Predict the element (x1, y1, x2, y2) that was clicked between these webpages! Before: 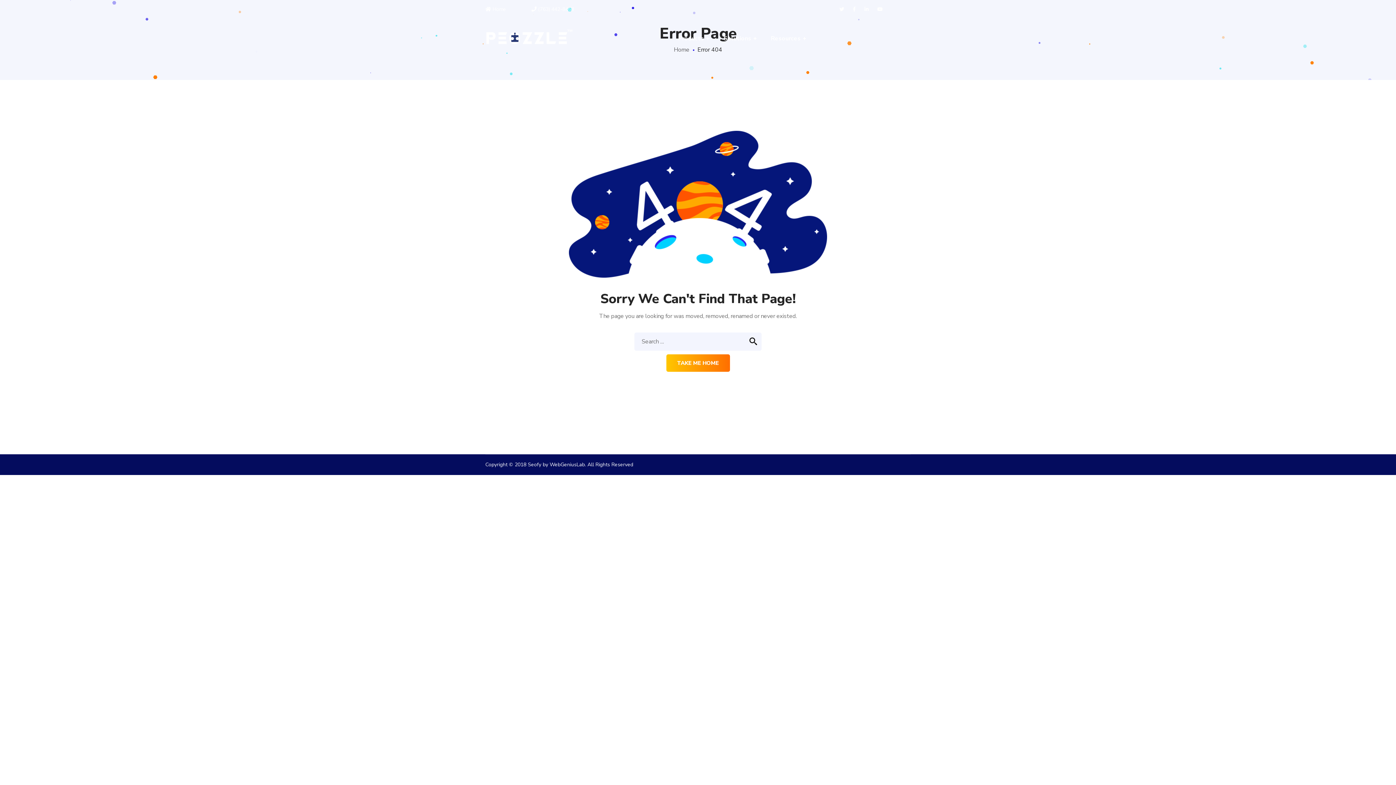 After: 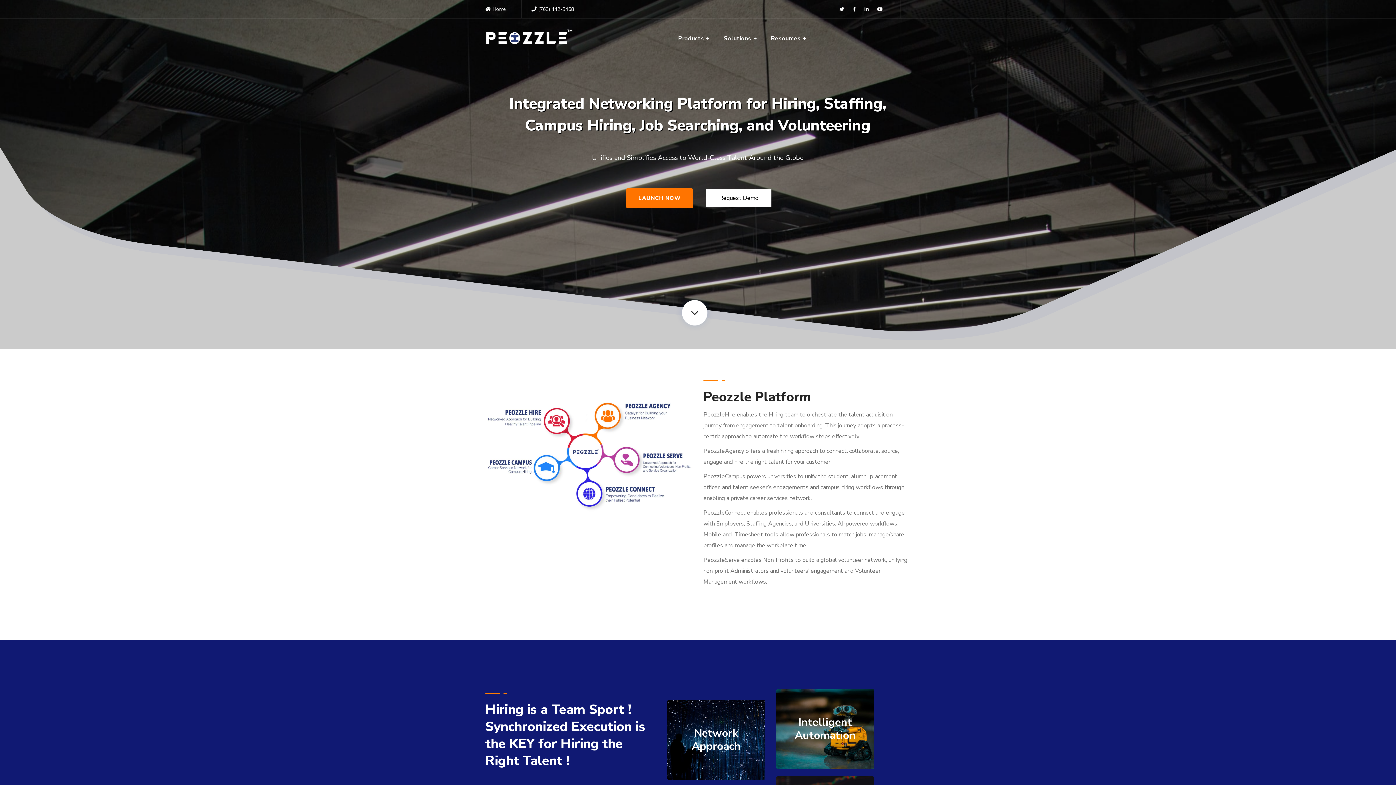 Action: bbox: (485, 5, 506, 12) label:  Home